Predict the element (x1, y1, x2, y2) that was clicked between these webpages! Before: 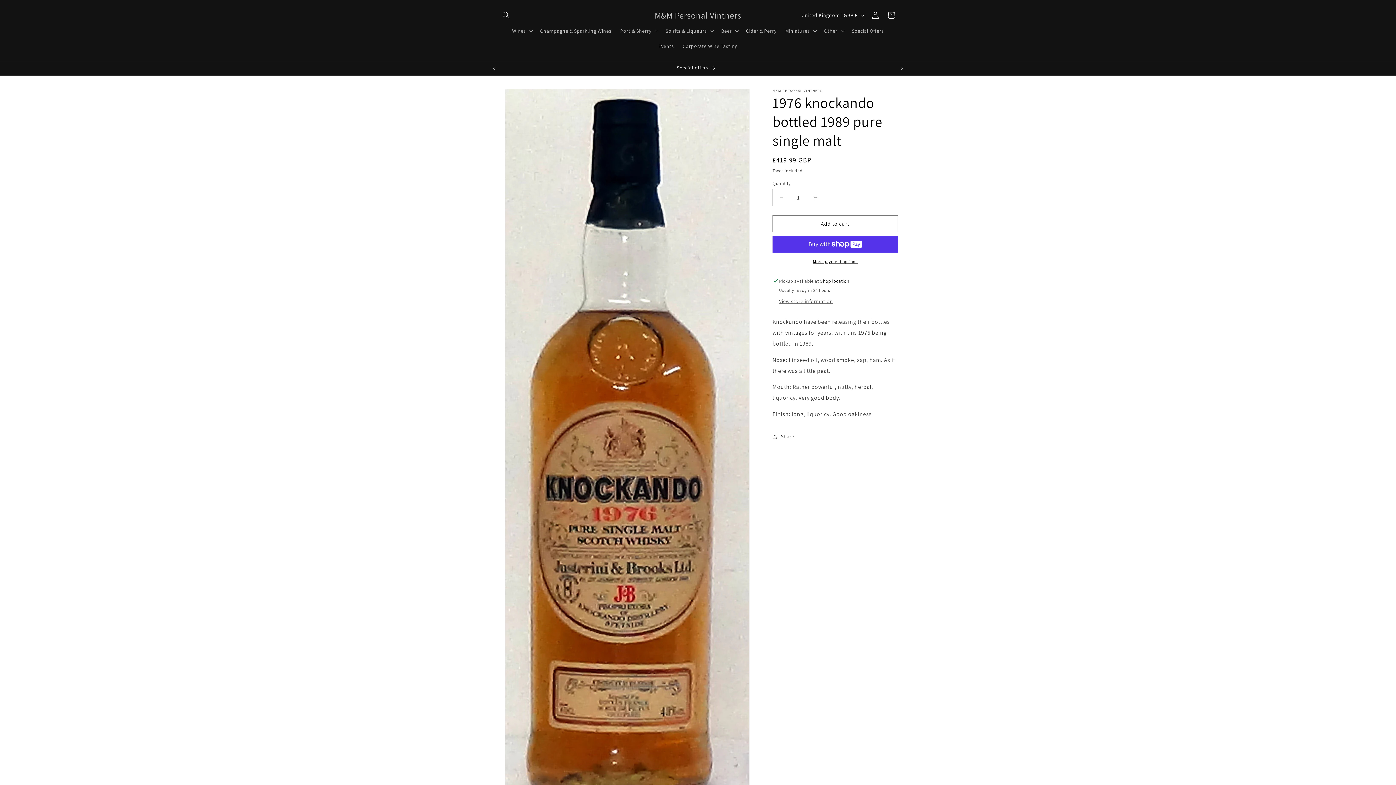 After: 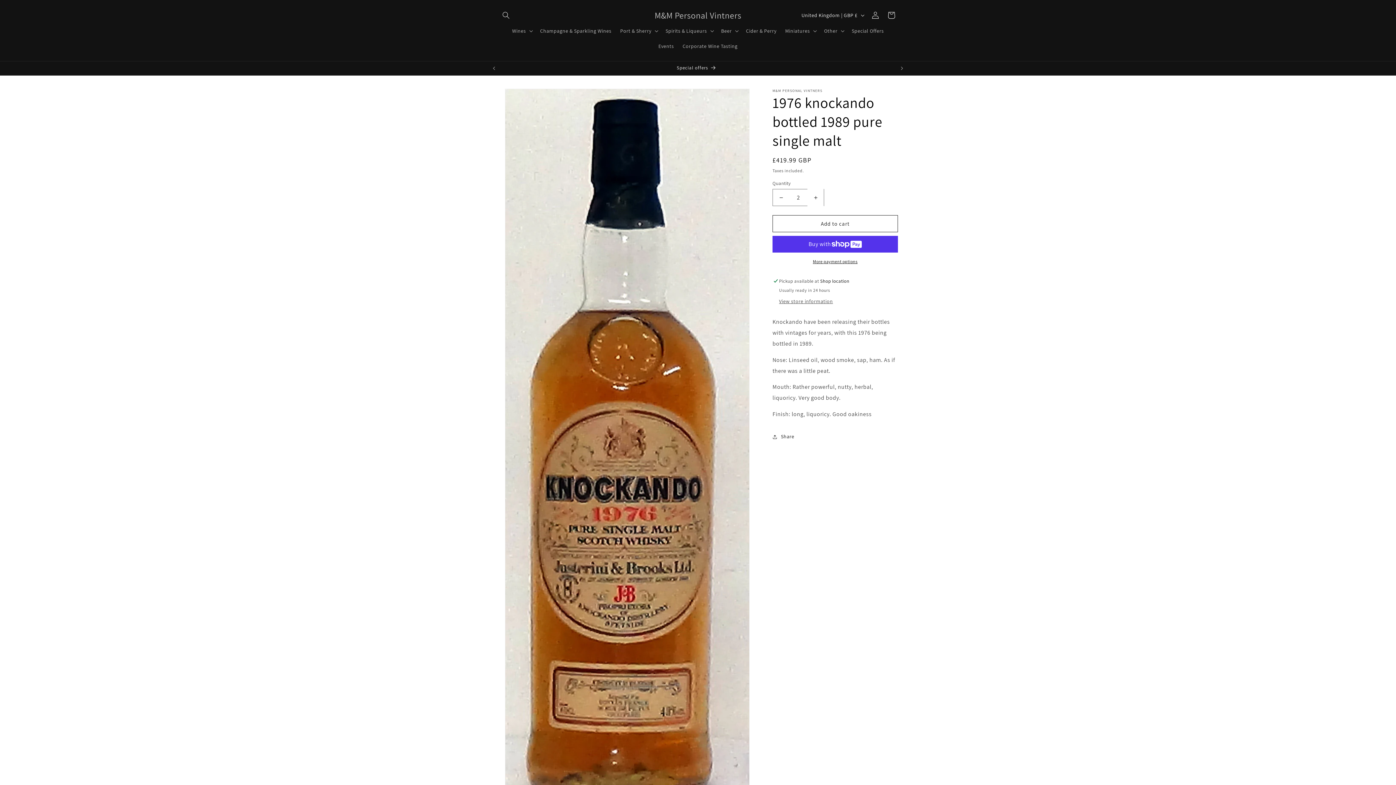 Action: label: Increase quantity for 1976 knockando bottled 1989 pure single malt bbox: (807, 189, 824, 206)